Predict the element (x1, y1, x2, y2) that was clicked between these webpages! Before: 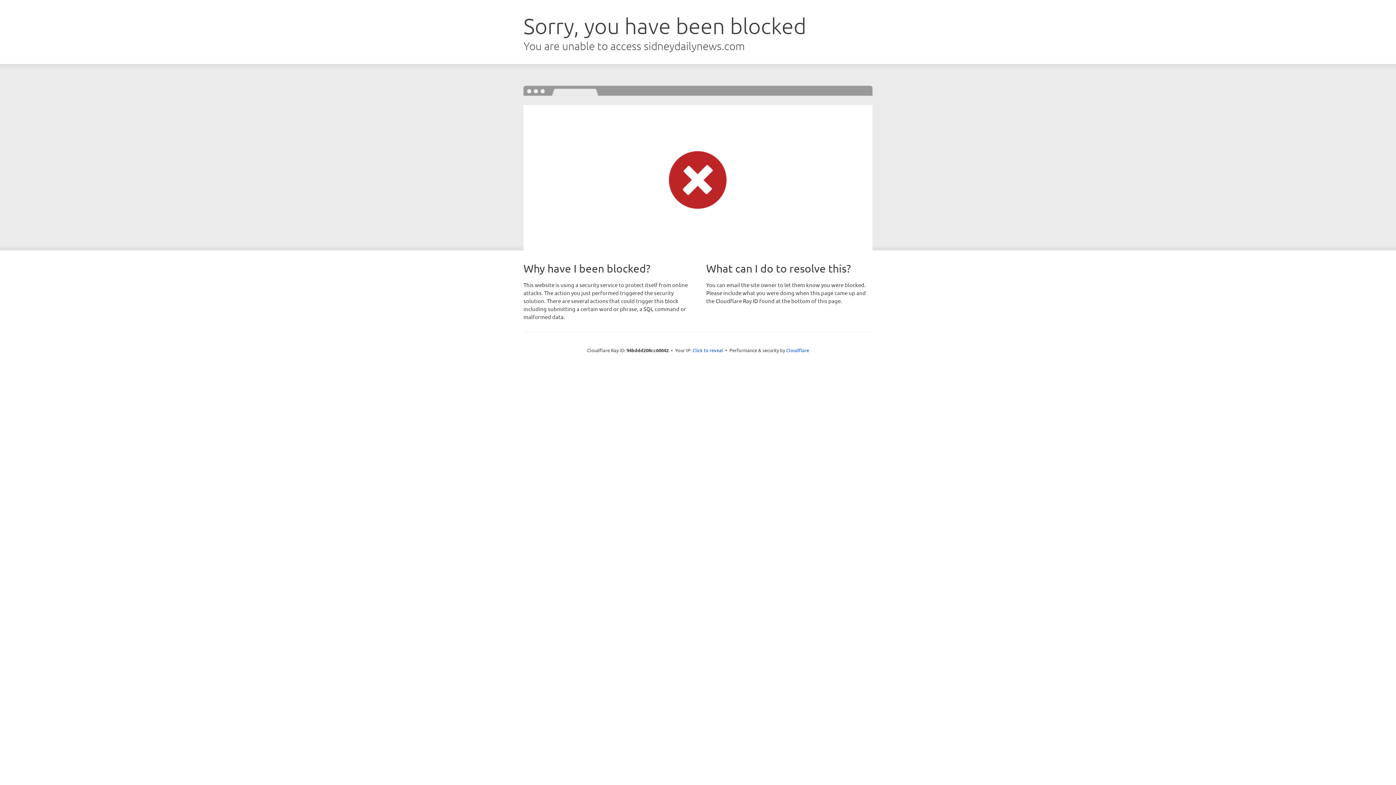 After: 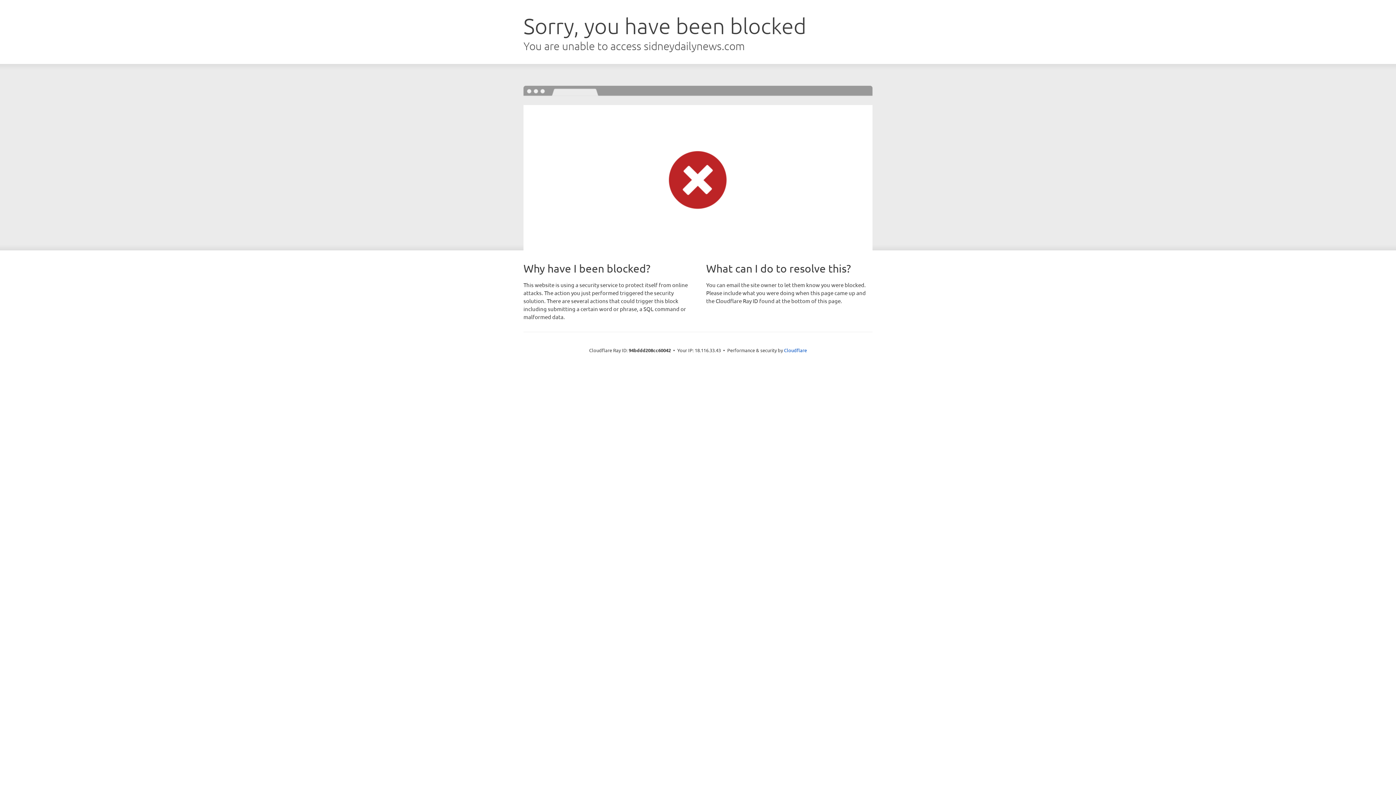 Action: label: Click to reveal bbox: (692, 346, 723, 353)